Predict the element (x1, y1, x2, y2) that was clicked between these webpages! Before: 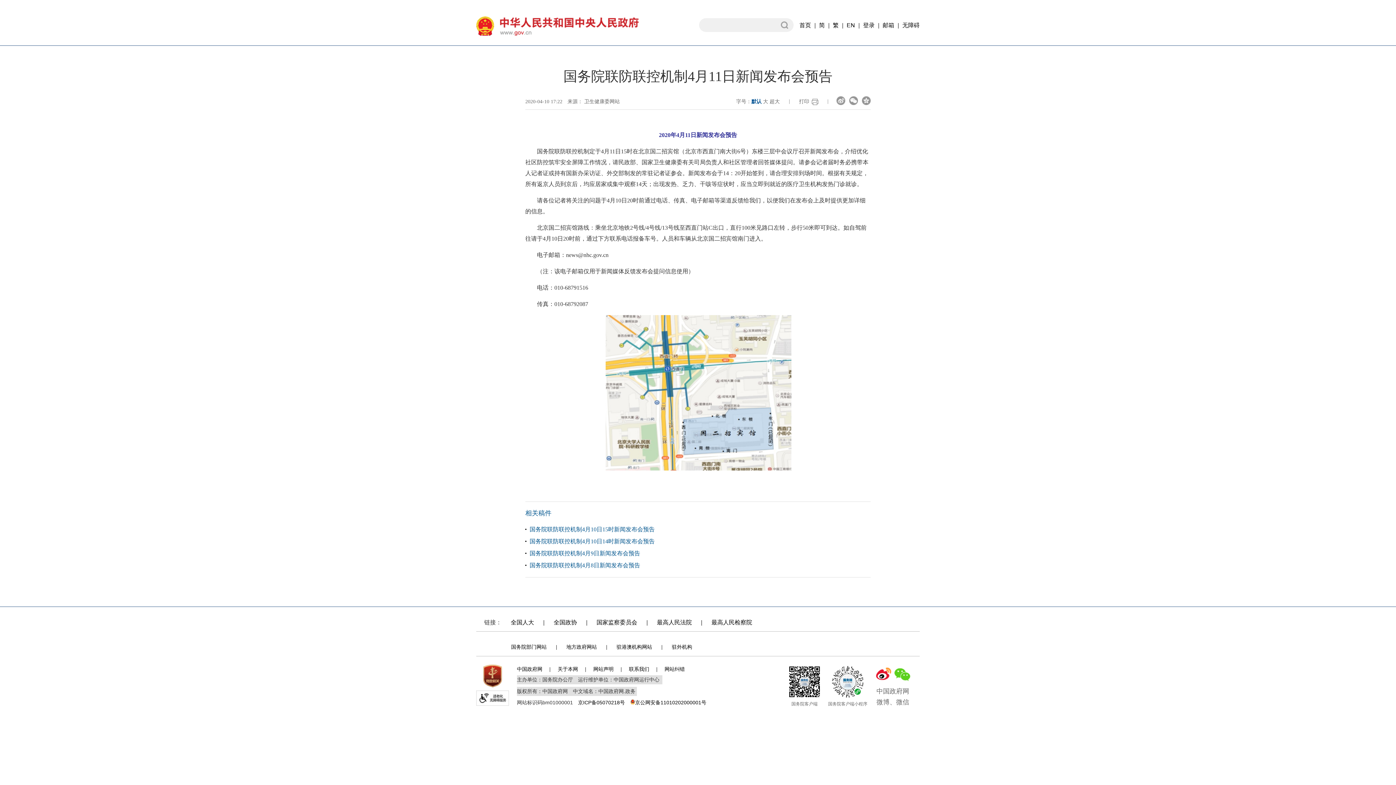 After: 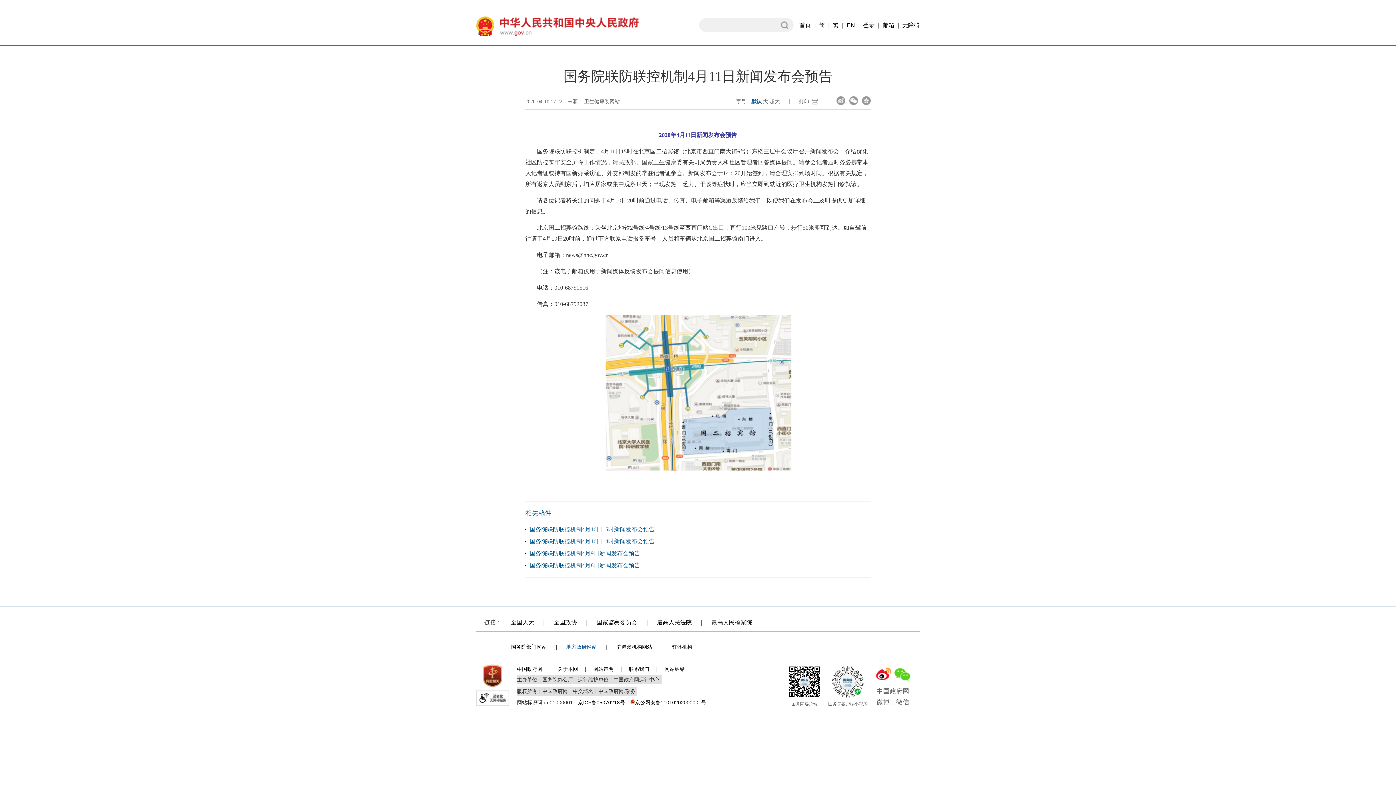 Action: label: 地方政府网站 bbox: (566, 644, 597, 650)